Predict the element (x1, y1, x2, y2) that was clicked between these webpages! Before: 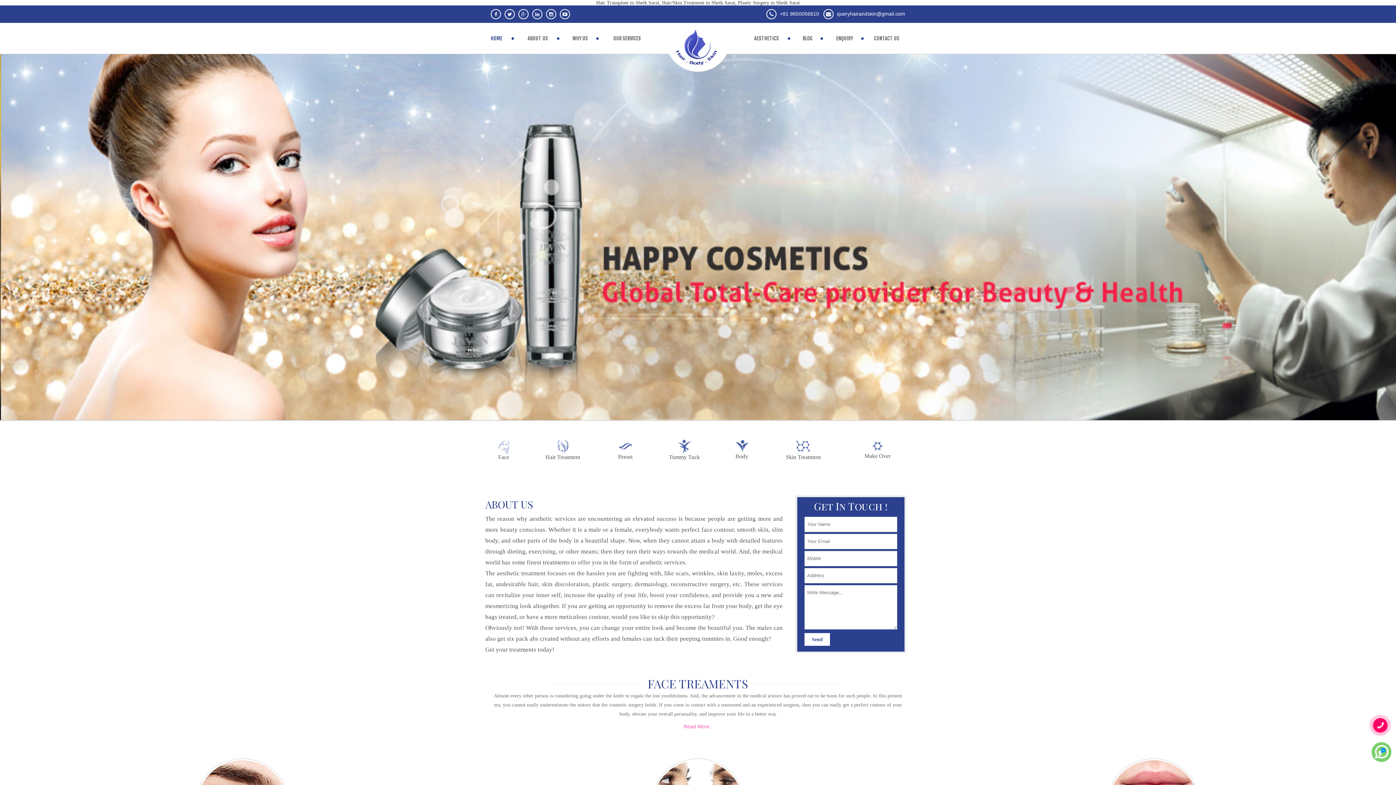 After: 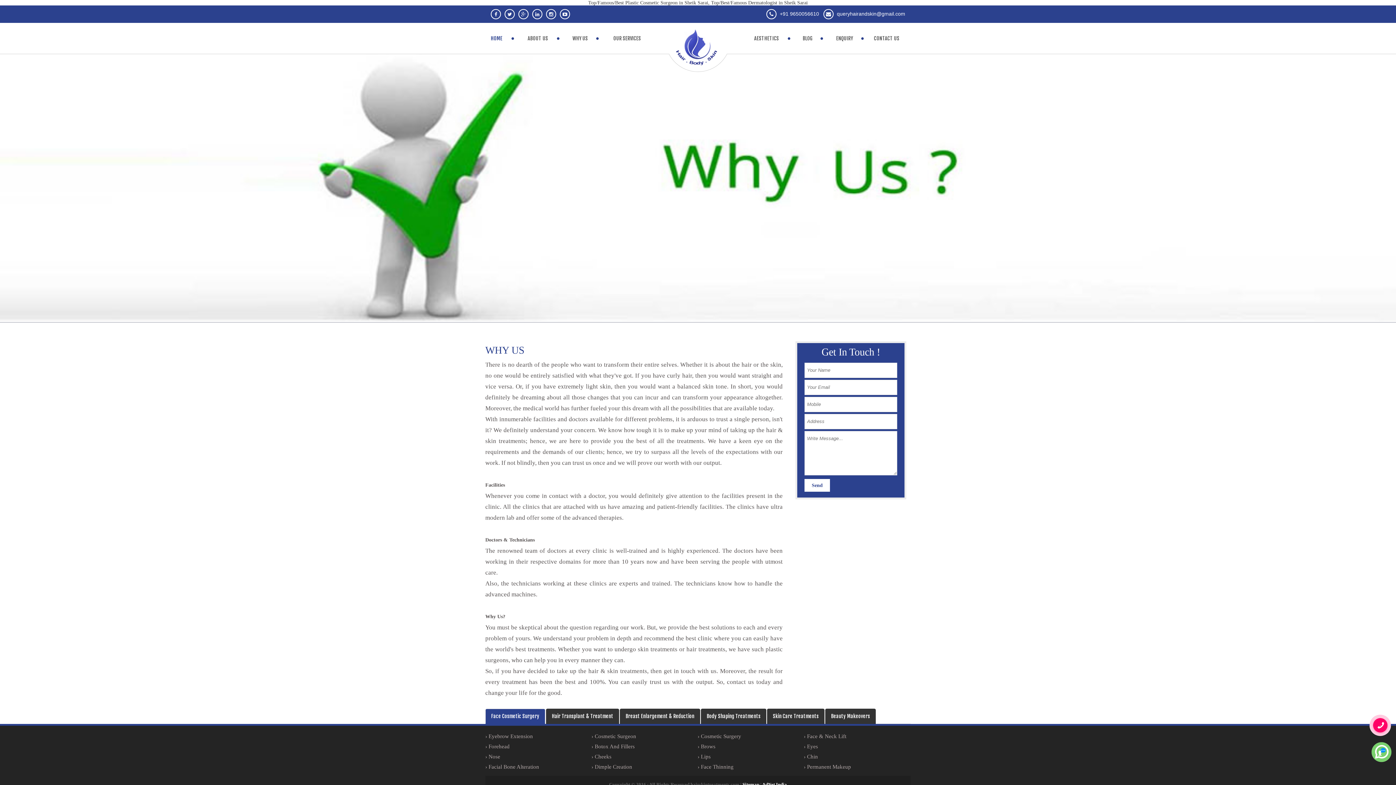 Action: label: WHY US bbox: (560, 32, 600, 44)